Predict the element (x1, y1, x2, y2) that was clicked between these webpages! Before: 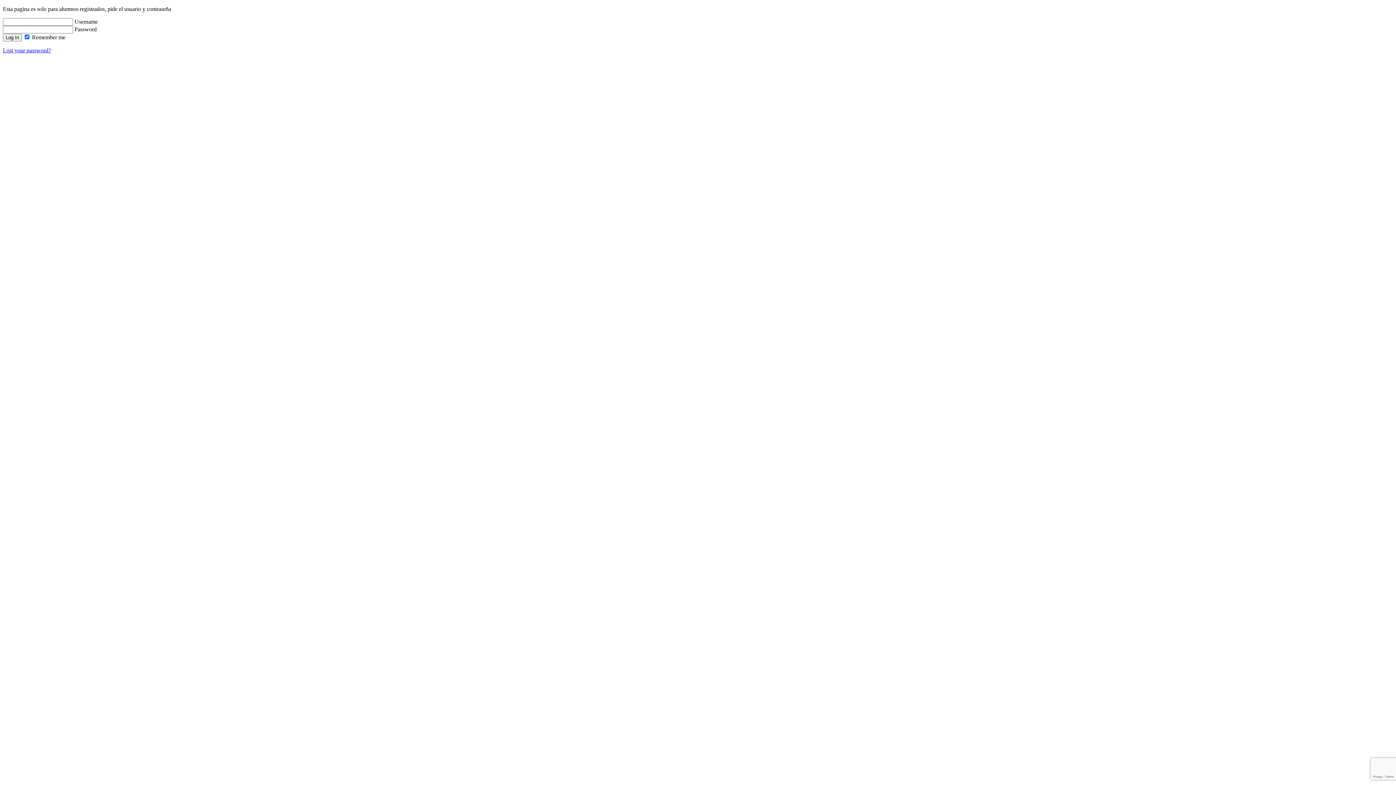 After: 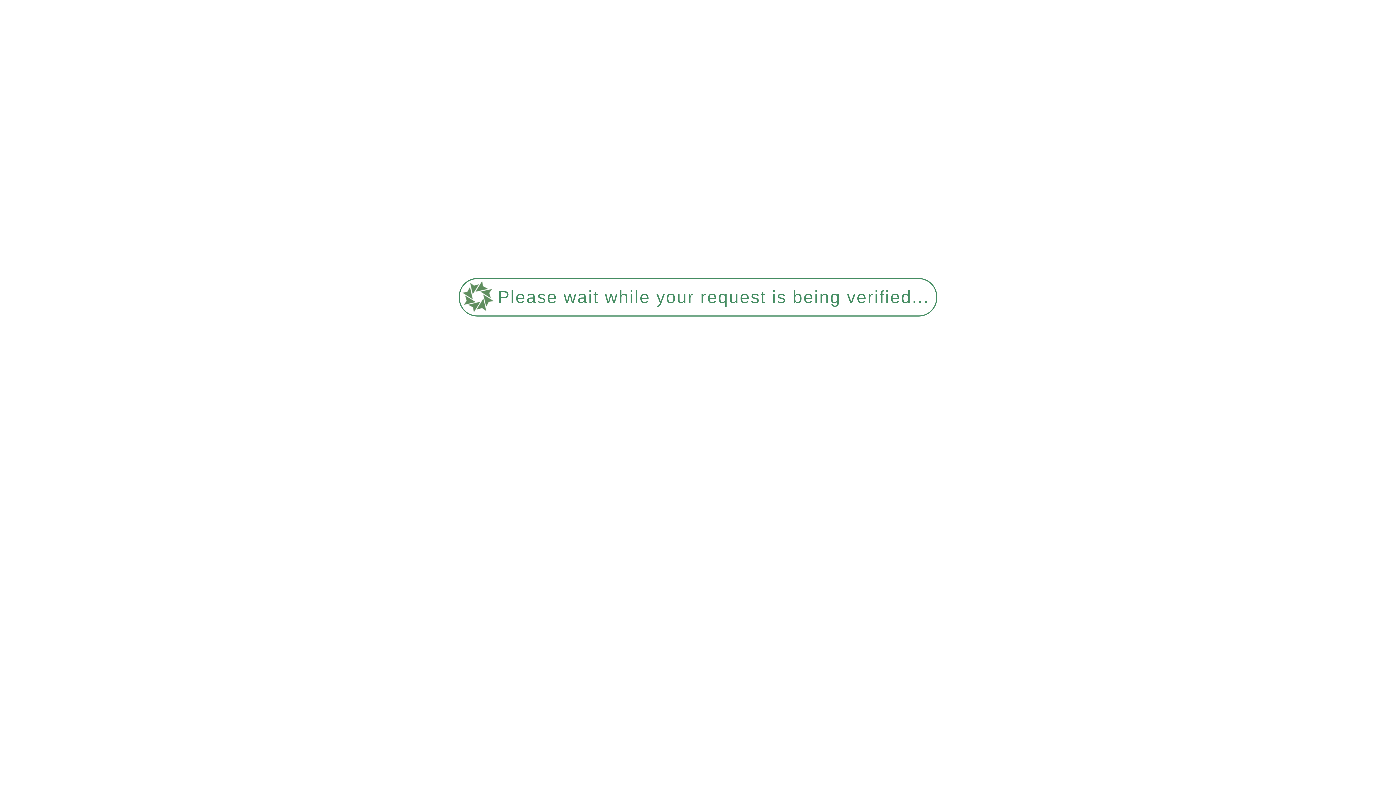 Action: label: Lost your password? bbox: (2, 47, 50, 53)